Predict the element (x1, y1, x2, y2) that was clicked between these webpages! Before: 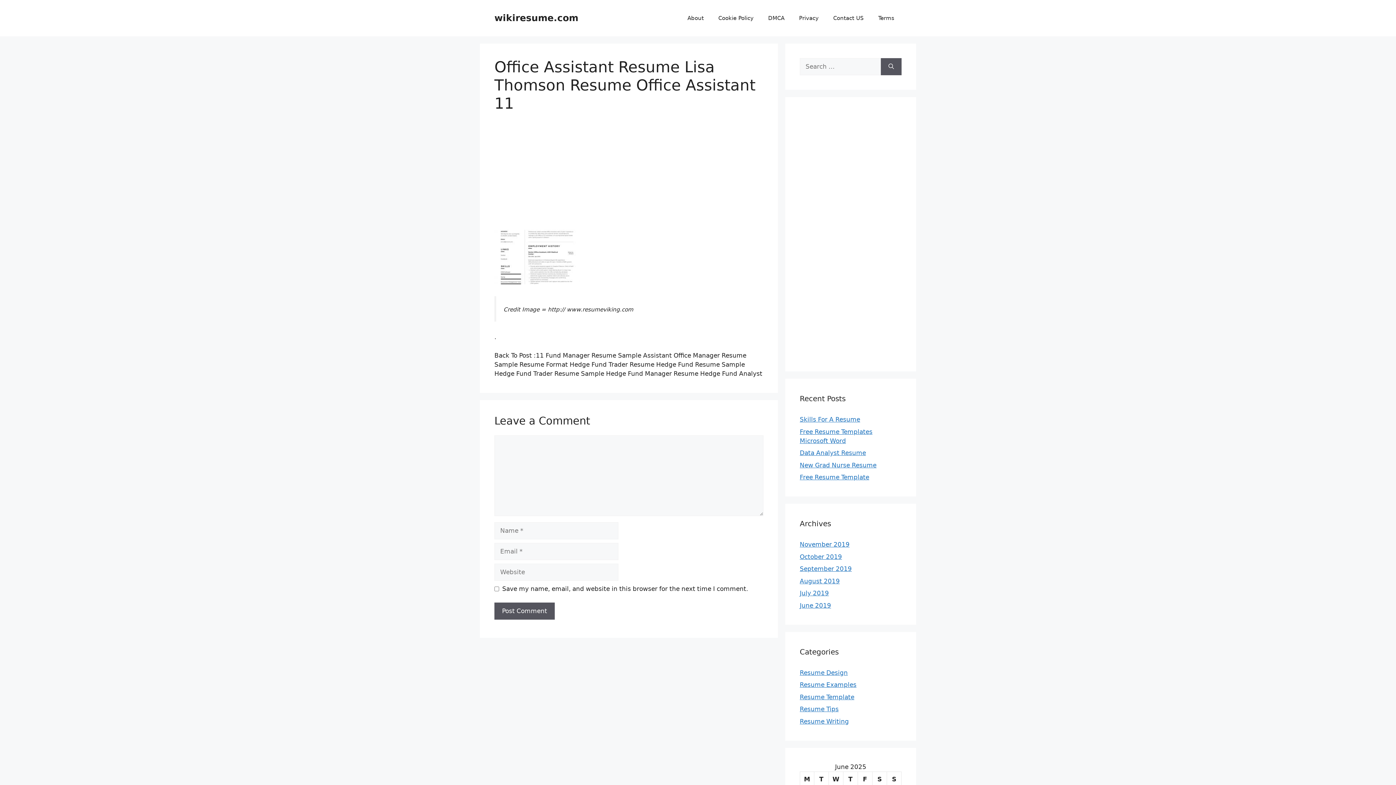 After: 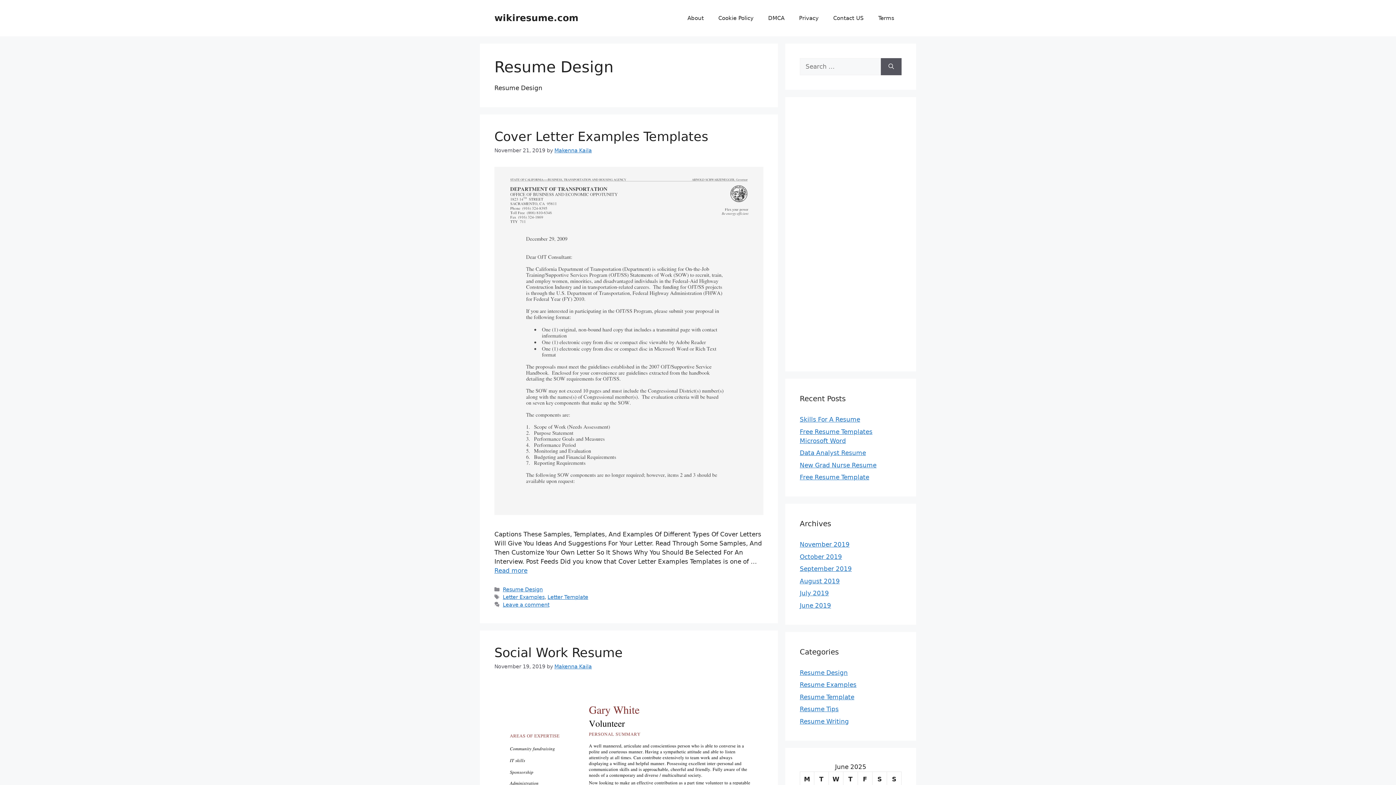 Action: label: Resume Design bbox: (800, 669, 848, 676)